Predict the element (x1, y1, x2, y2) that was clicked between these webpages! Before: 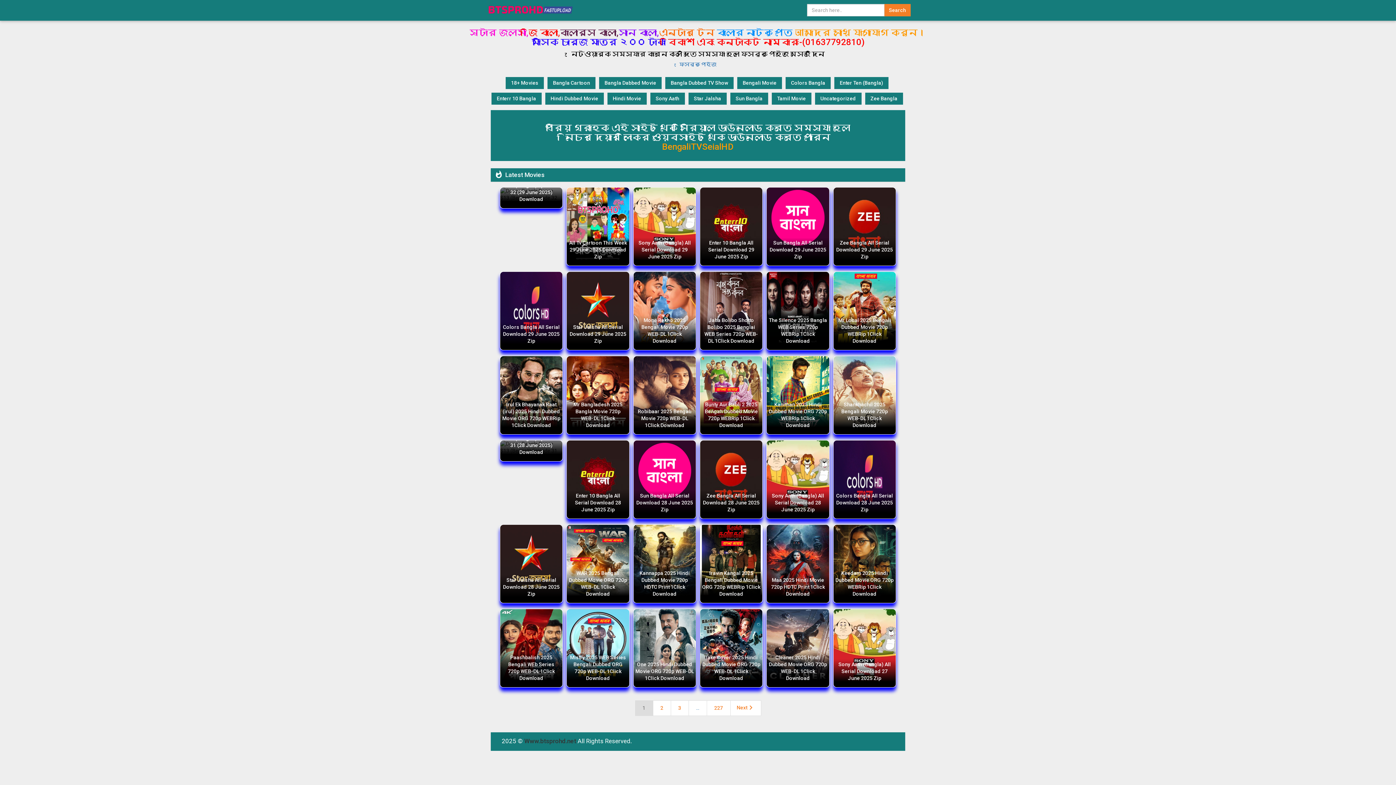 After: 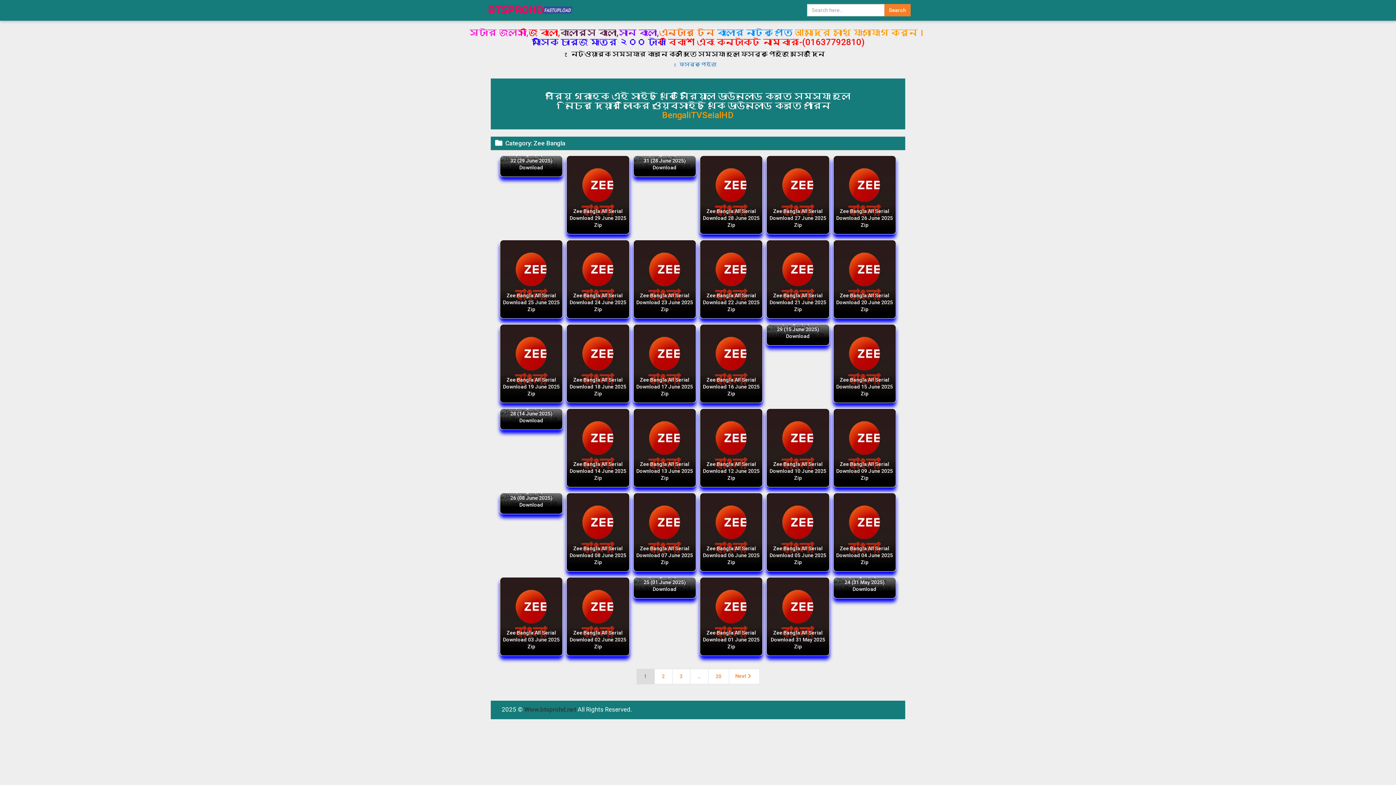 Action: bbox: (865, 92, 903, 104) label: Zee Bangla